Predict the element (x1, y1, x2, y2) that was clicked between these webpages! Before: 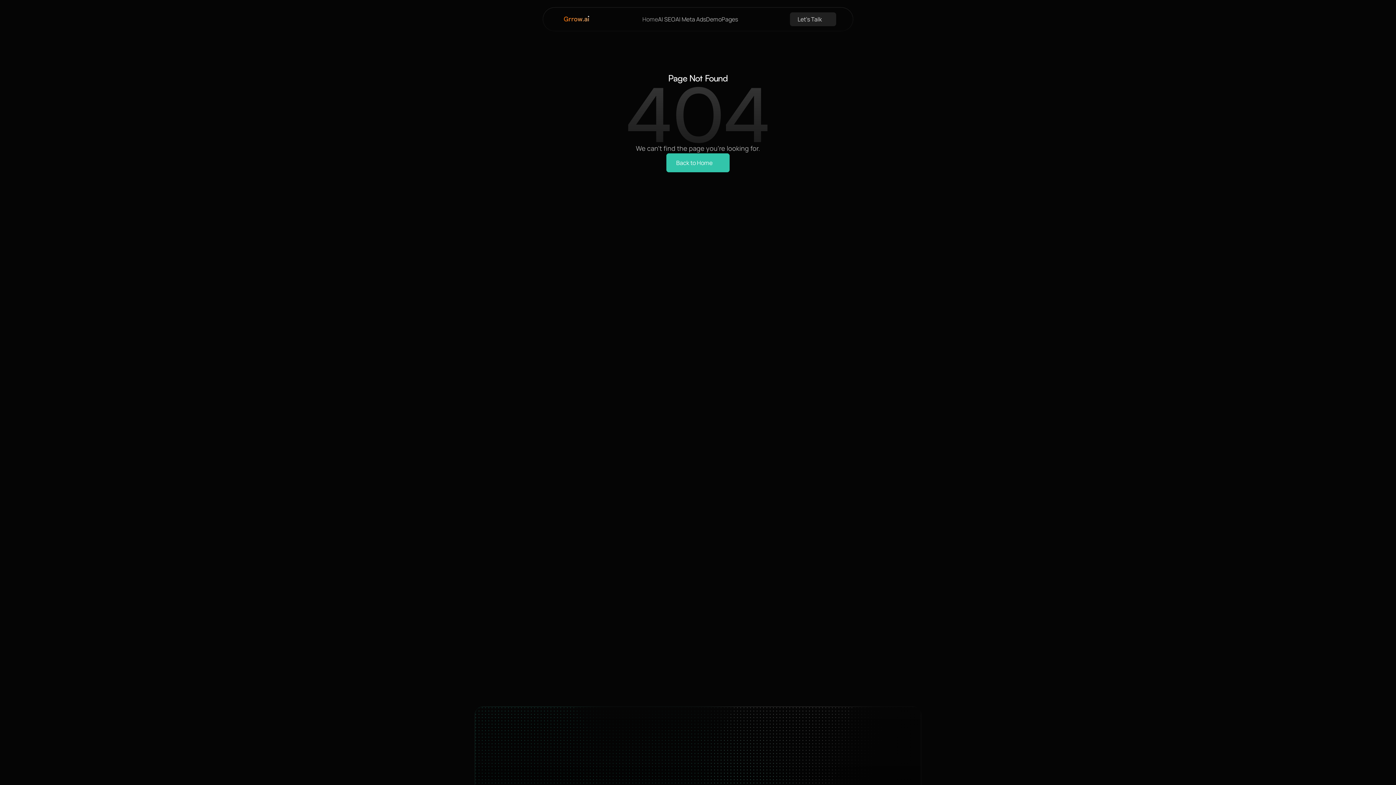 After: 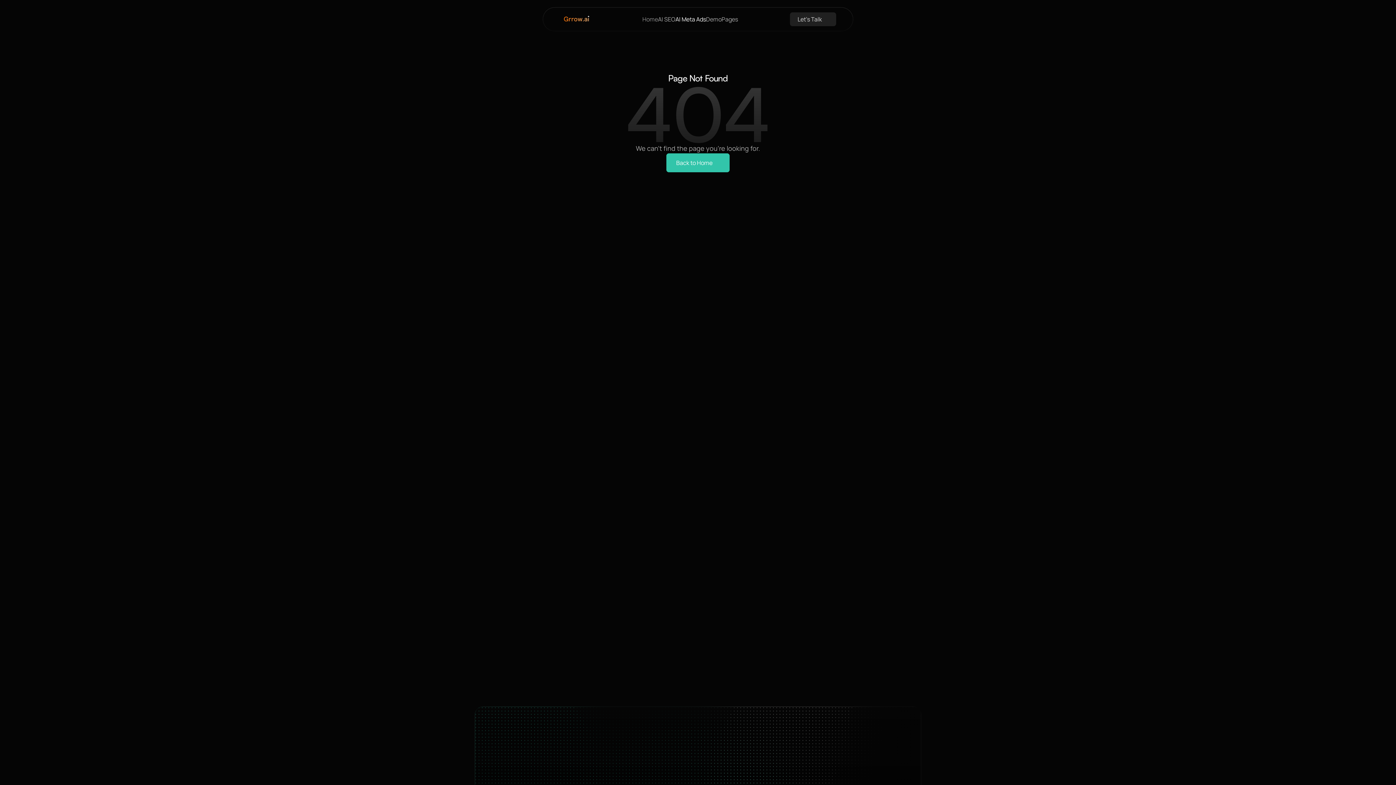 Action: bbox: (675, 15, 706, 23) label: AI Meta Ads